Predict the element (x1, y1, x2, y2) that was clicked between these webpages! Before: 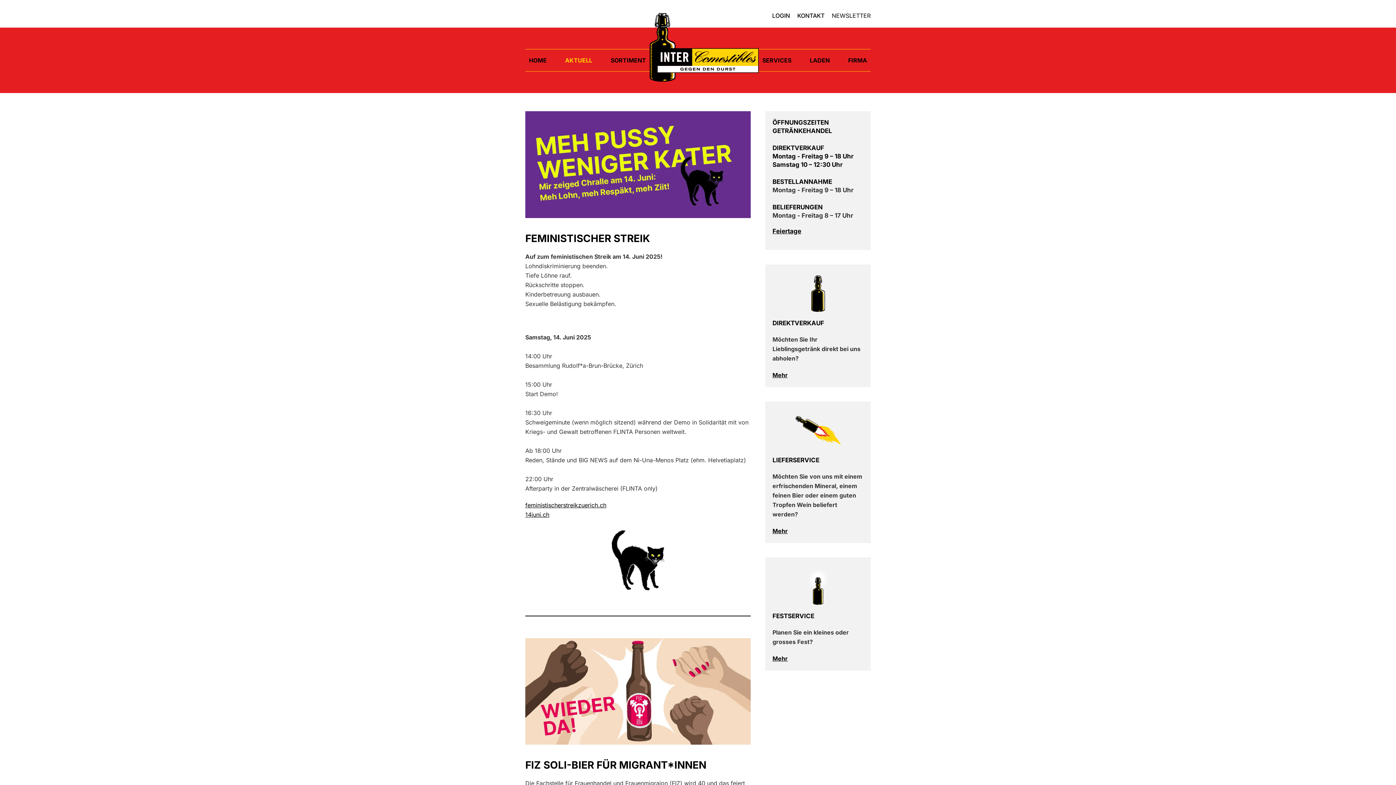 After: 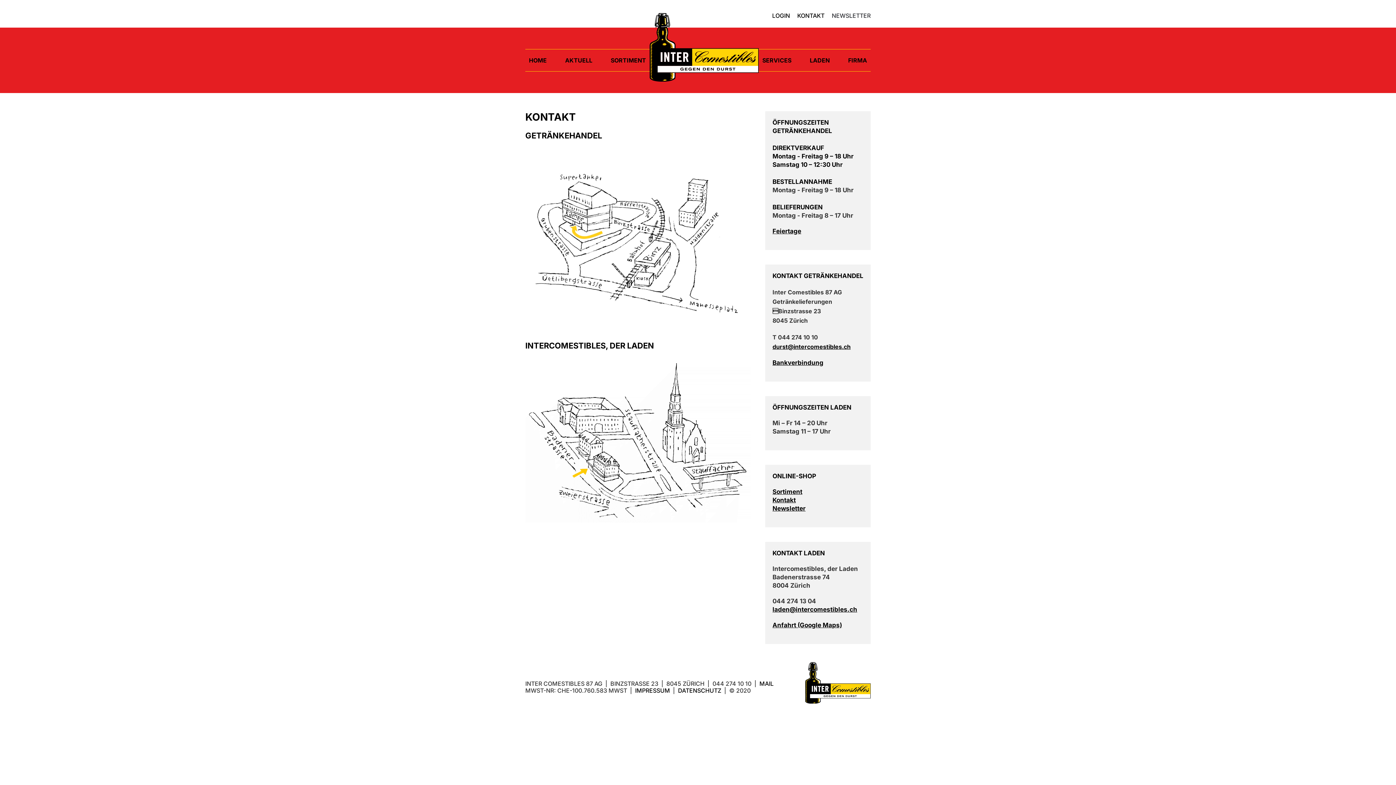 Action: bbox: (797, 10, 824, 20) label: KONTAKT